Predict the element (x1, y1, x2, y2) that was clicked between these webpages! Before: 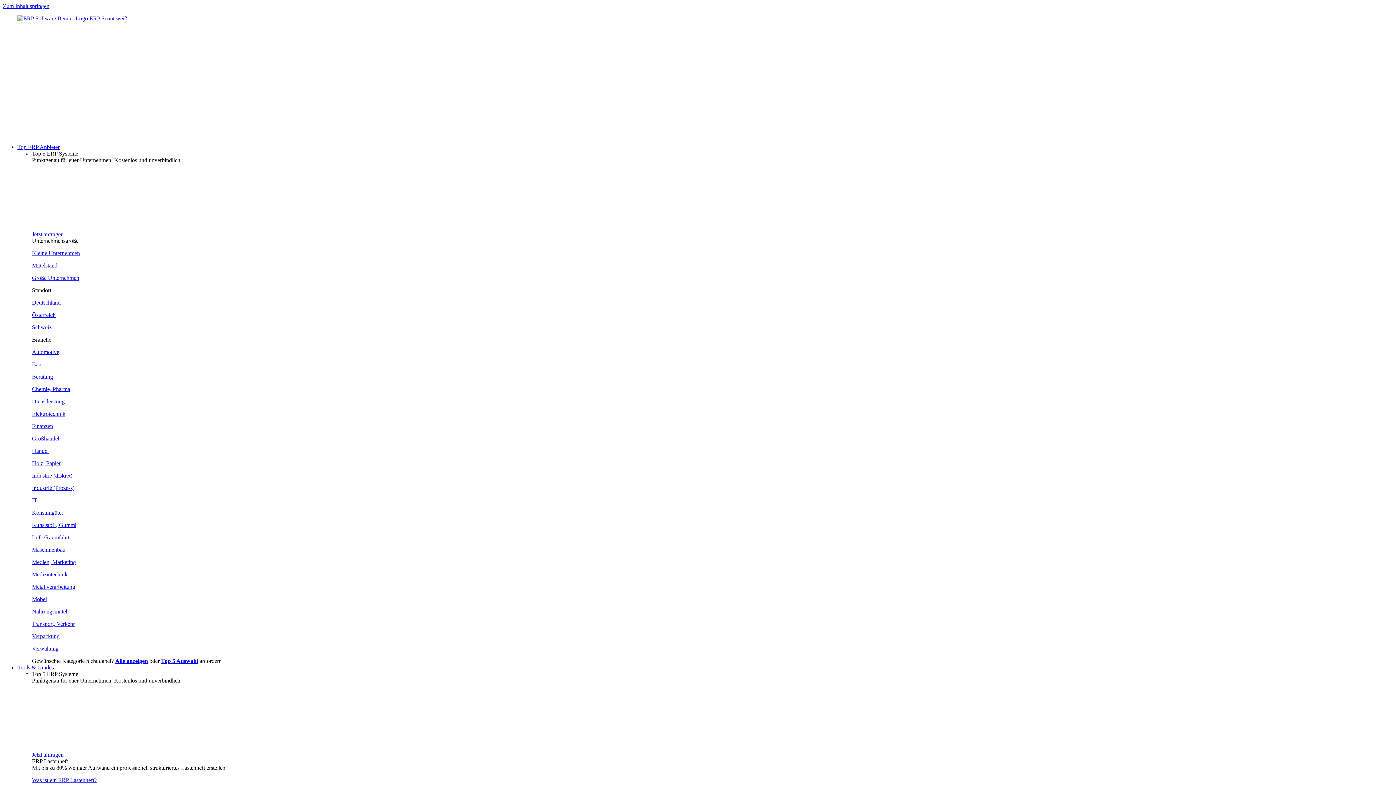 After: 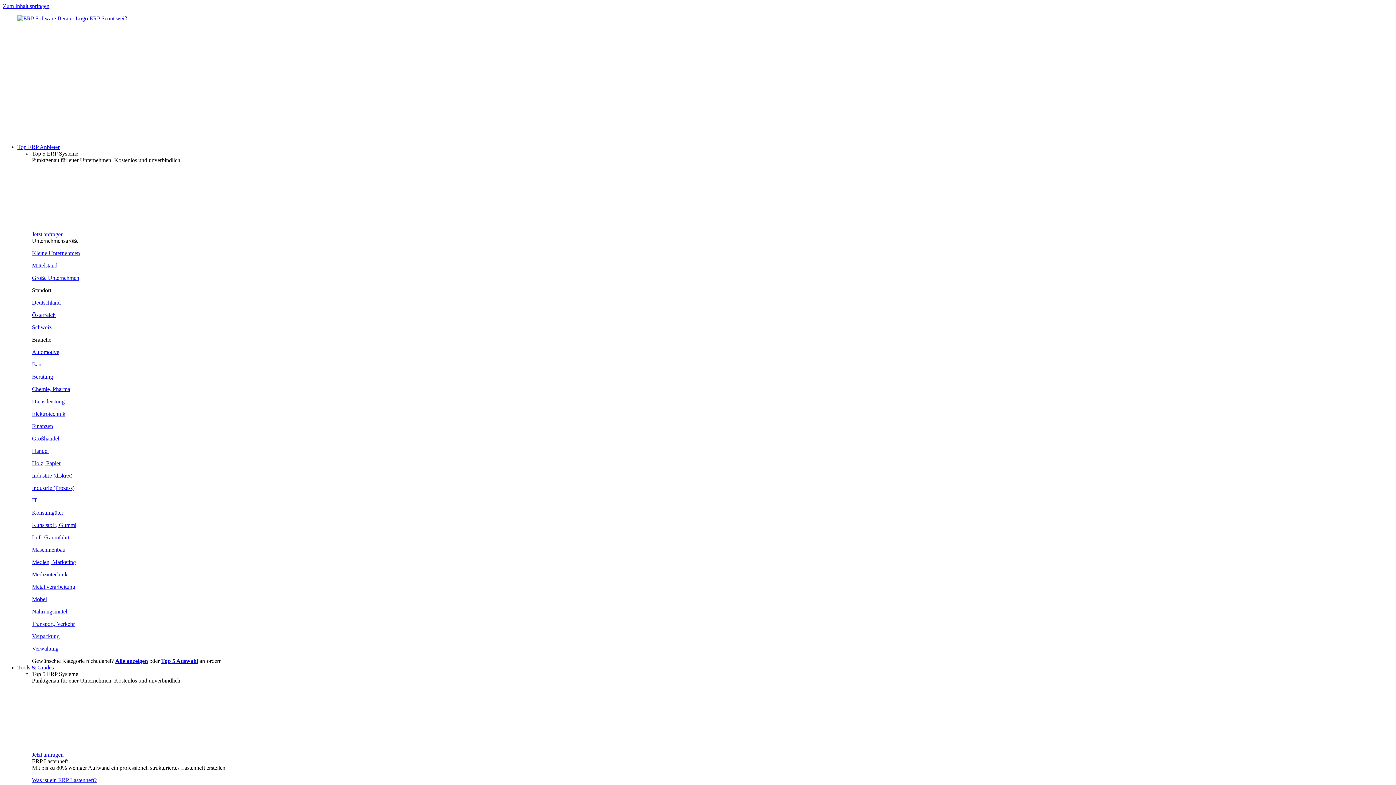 Action: label: Top 5 Auswahl bbox: (161, 658, 198, 664)